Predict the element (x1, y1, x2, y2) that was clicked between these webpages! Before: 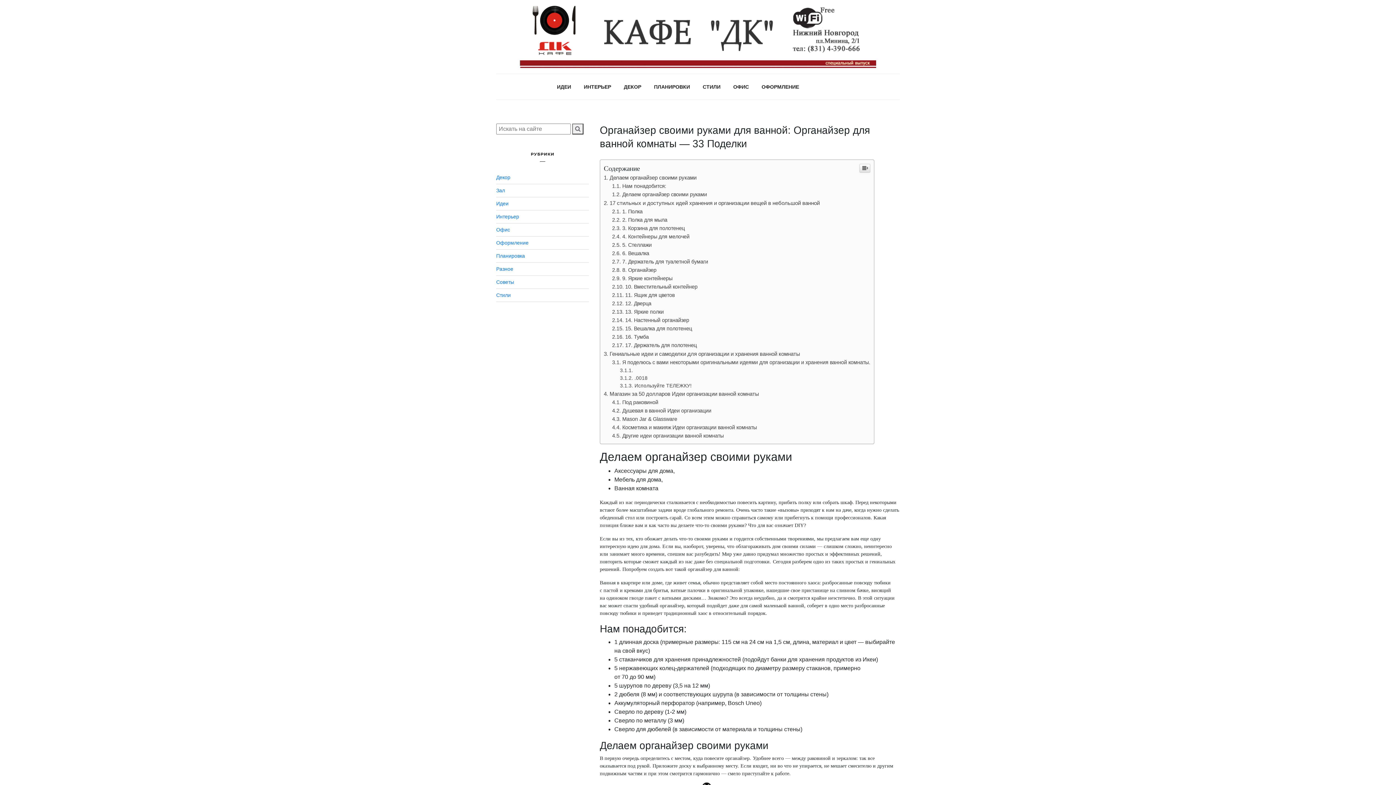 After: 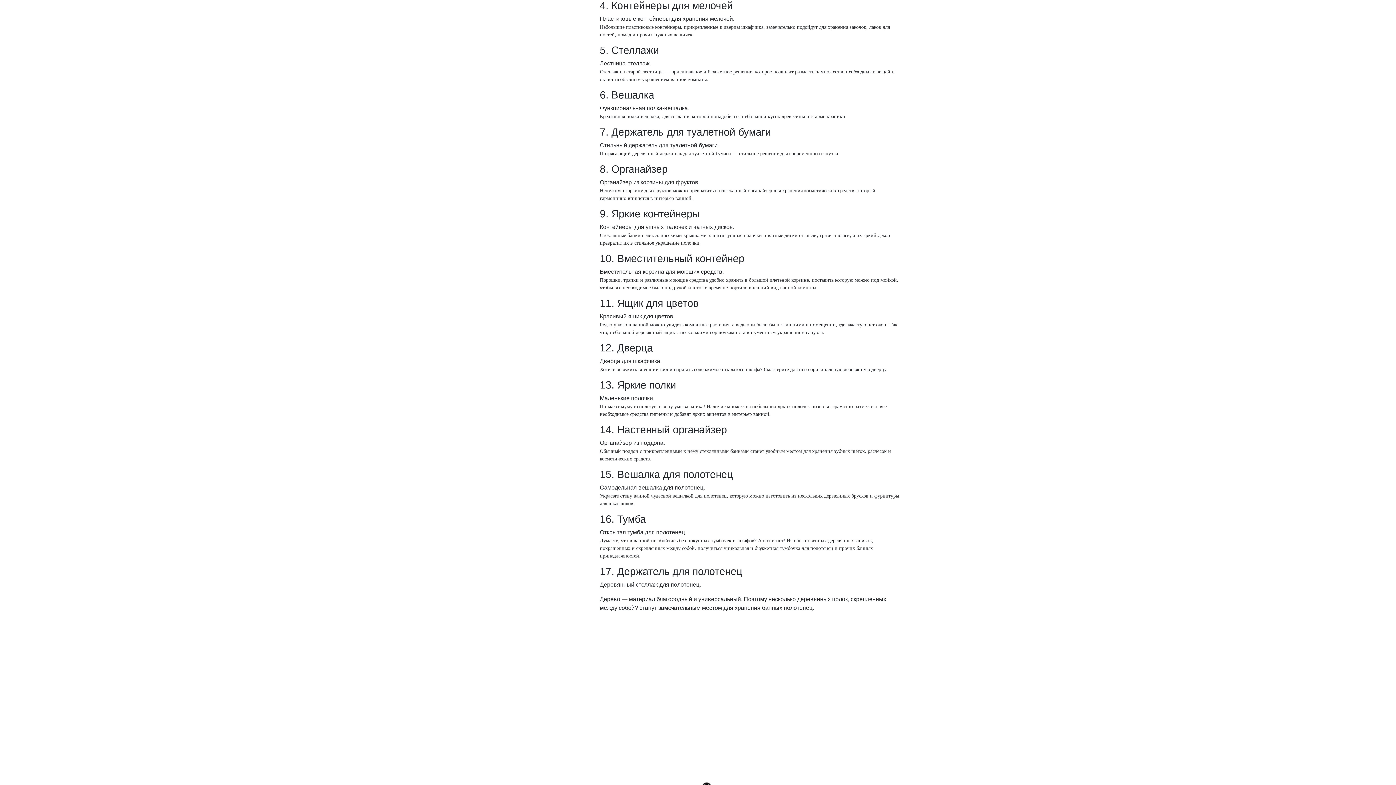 Action: bbox: (612, 233, 689, 239) label: 4. Контейнеры для мелочей